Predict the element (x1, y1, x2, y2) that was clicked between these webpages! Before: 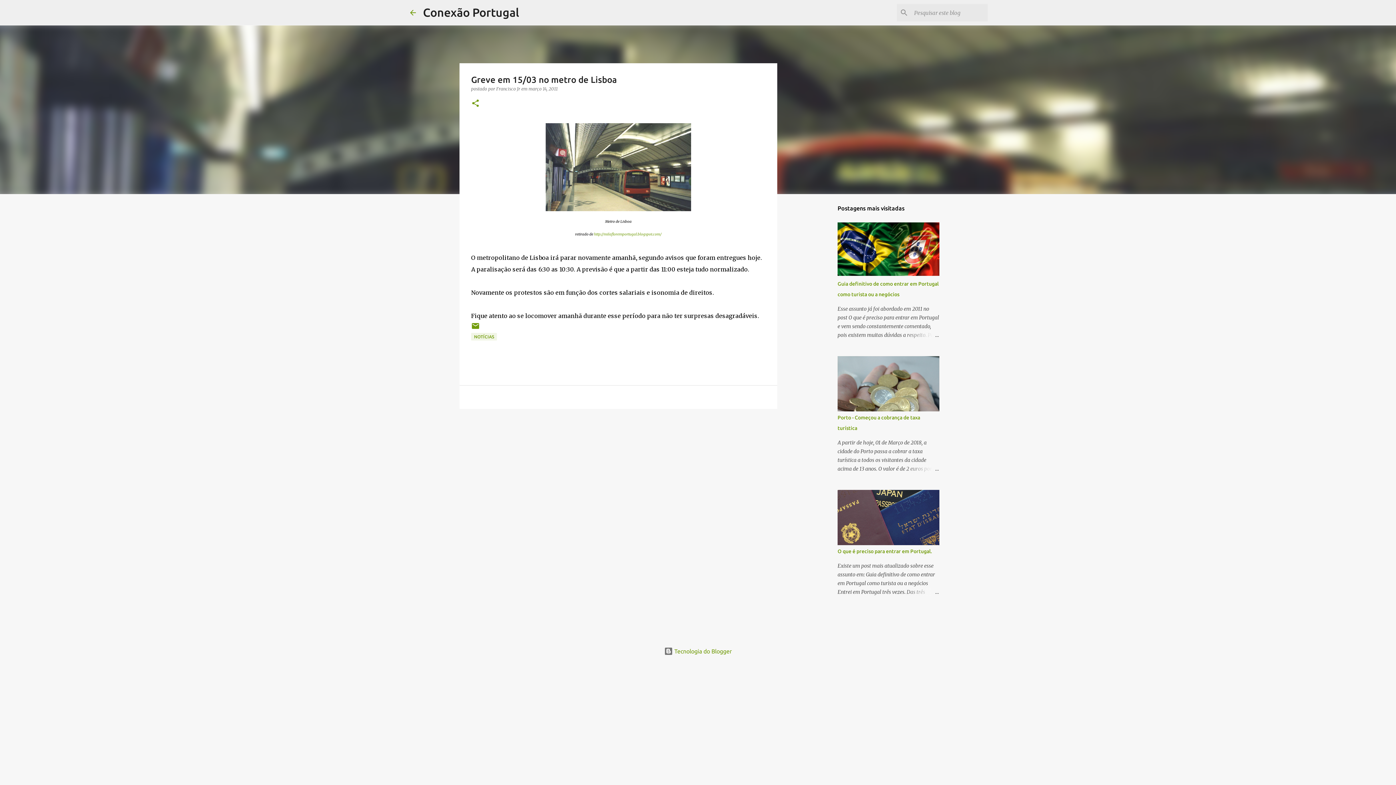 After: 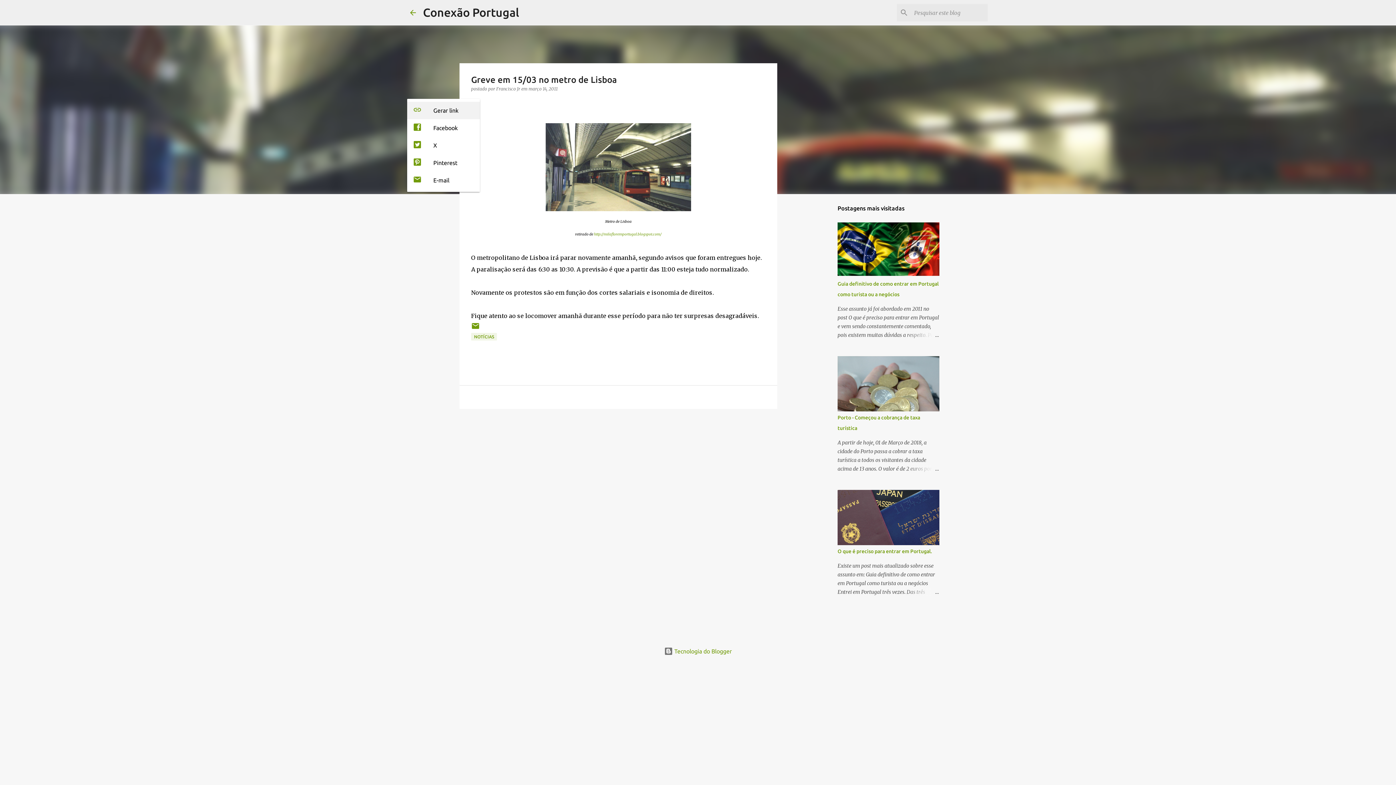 Action: label: Compartilhar bbox: (471, 98, 480, 108)